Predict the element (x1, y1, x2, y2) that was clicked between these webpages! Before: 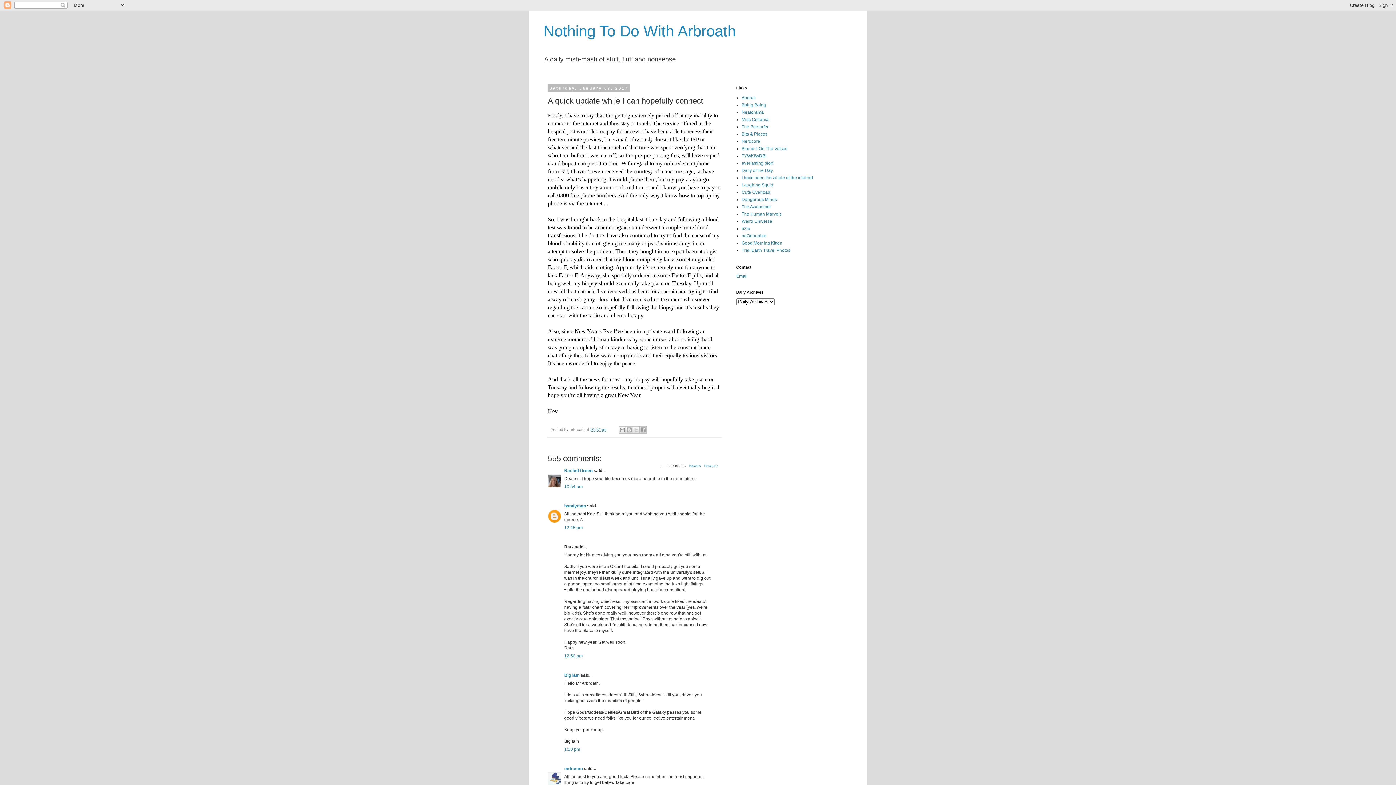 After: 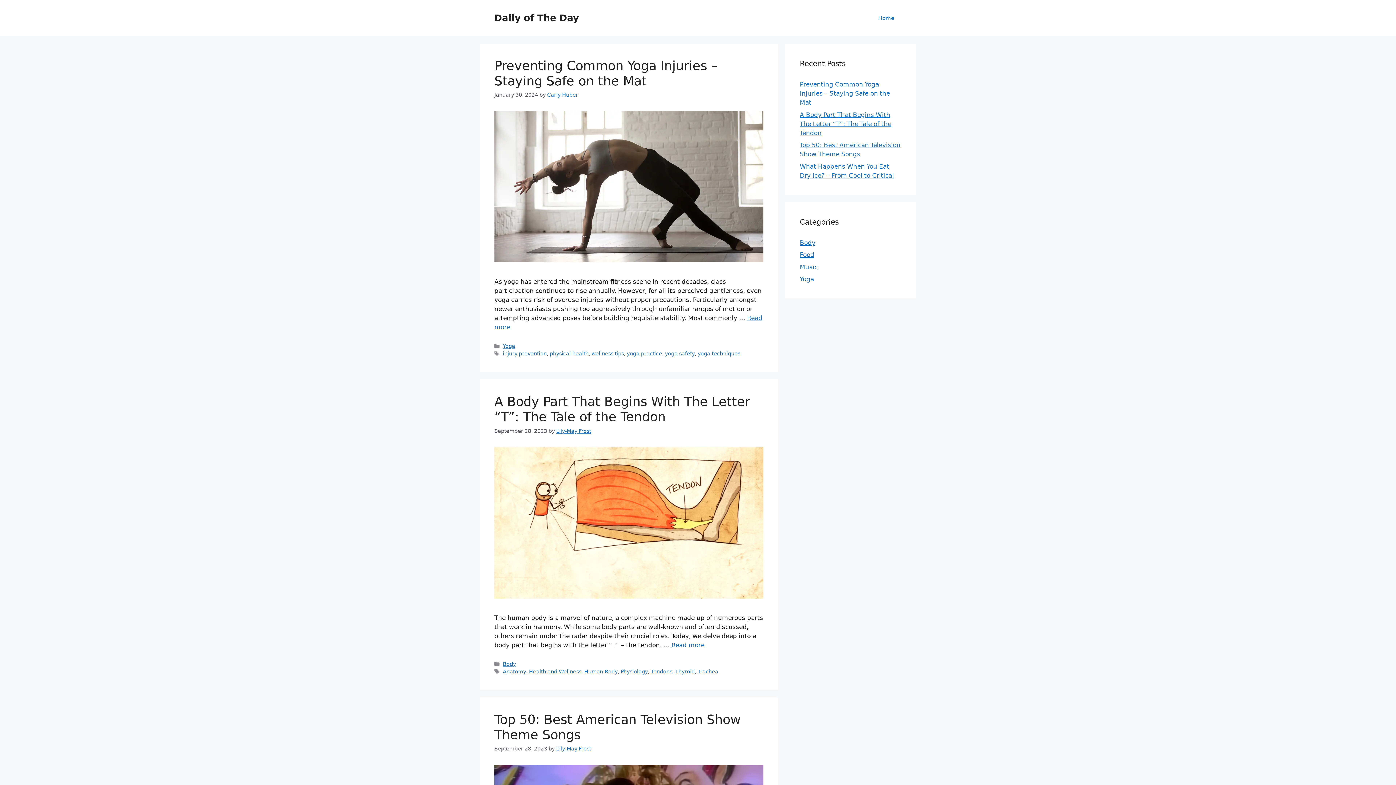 Action: label: Daily of the Day bbox: (741, 168, 773, 173)